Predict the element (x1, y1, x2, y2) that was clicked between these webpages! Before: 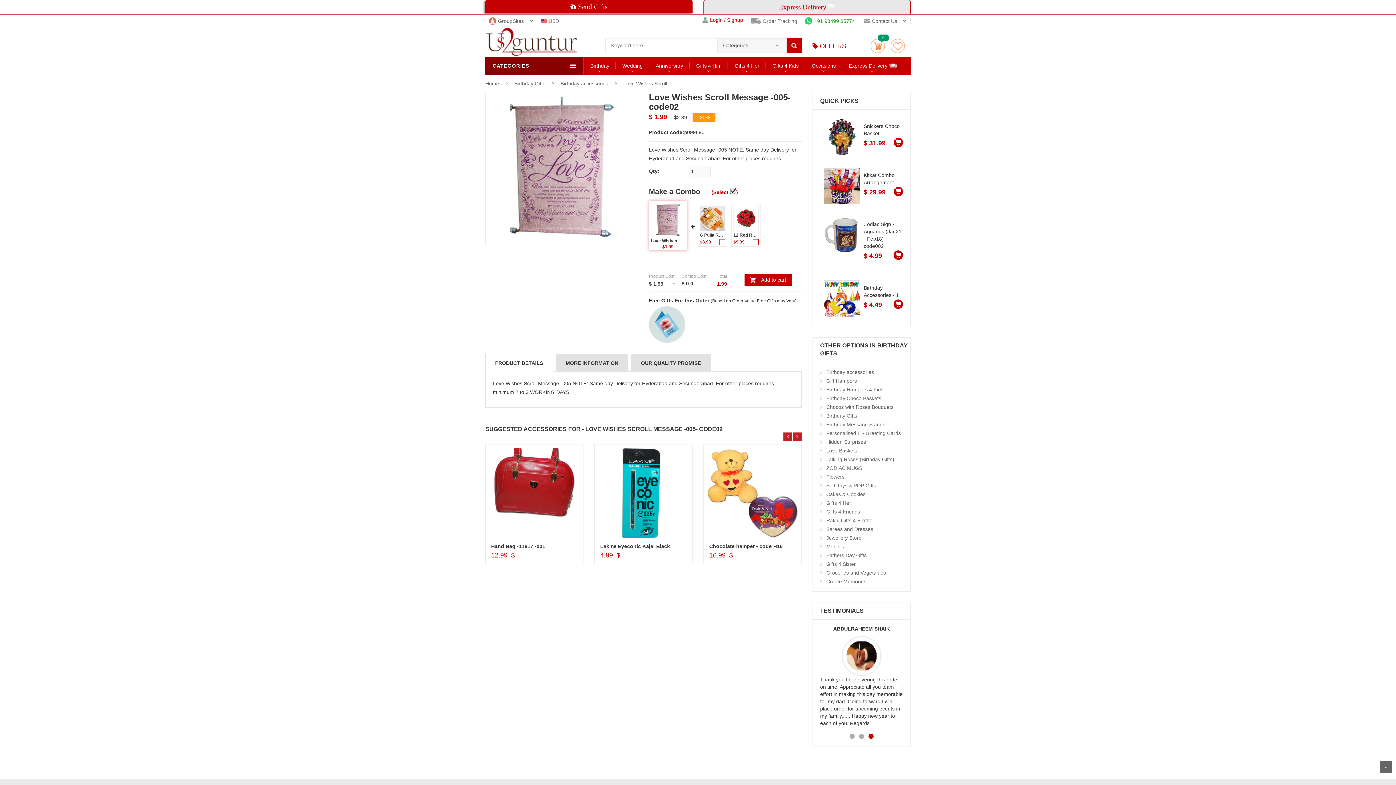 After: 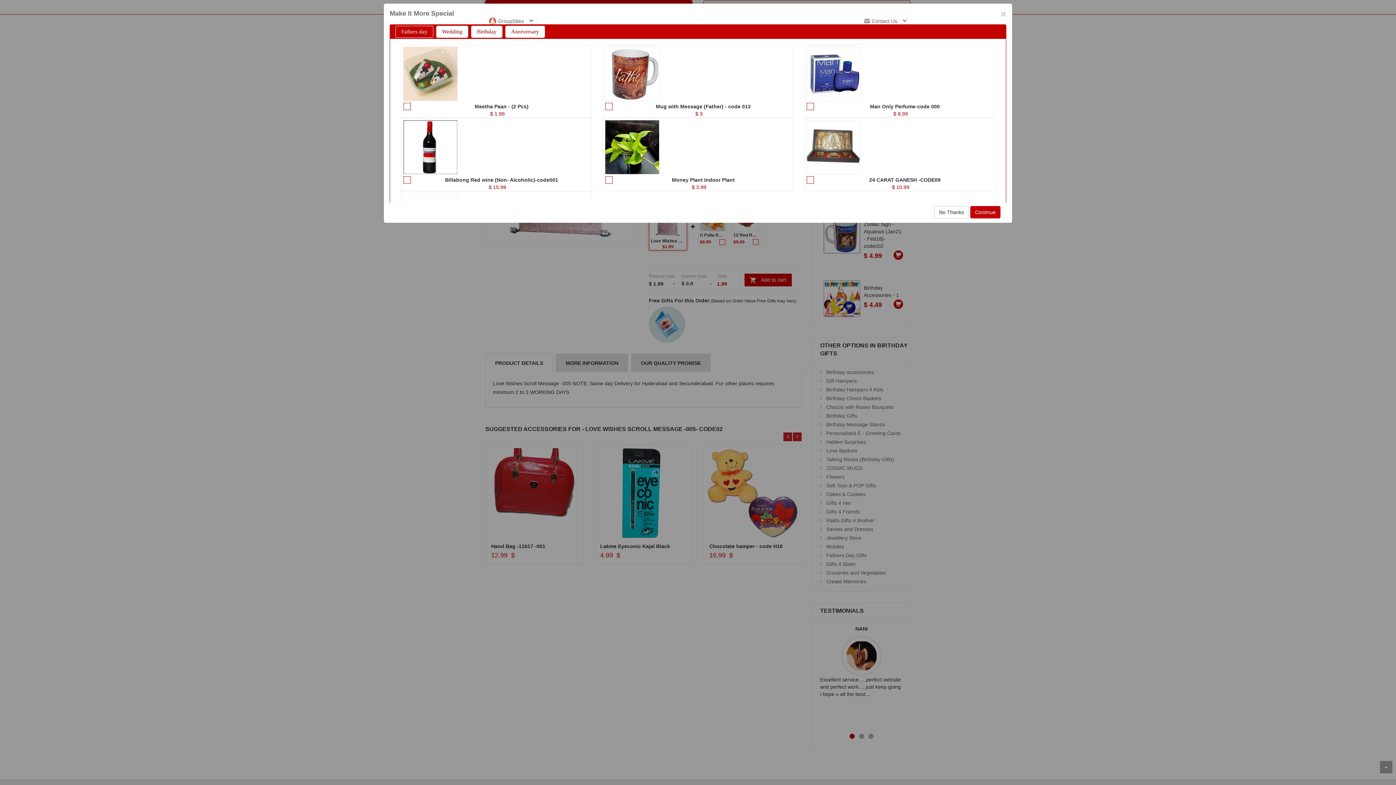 Action: label: Add to cart bbox: (744, 273, 791, 286)